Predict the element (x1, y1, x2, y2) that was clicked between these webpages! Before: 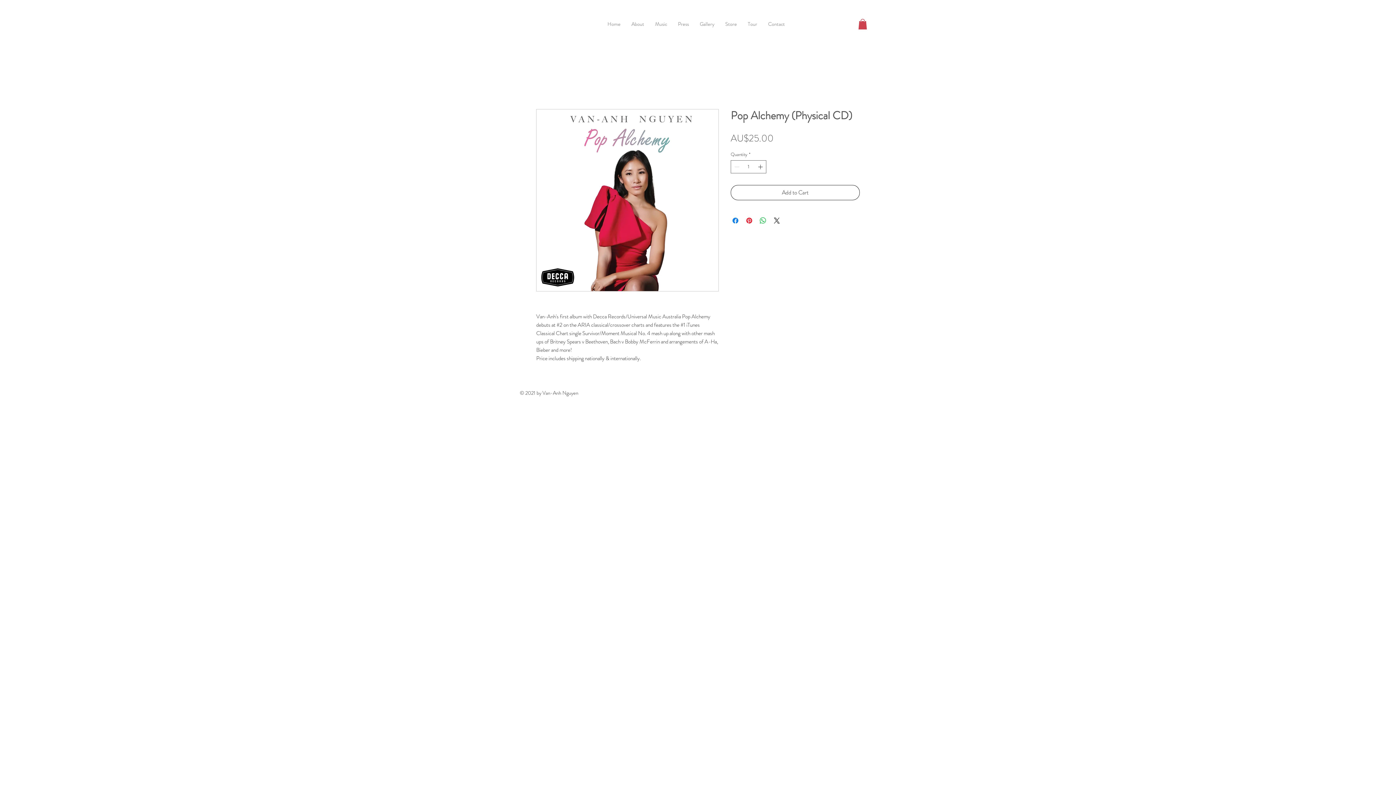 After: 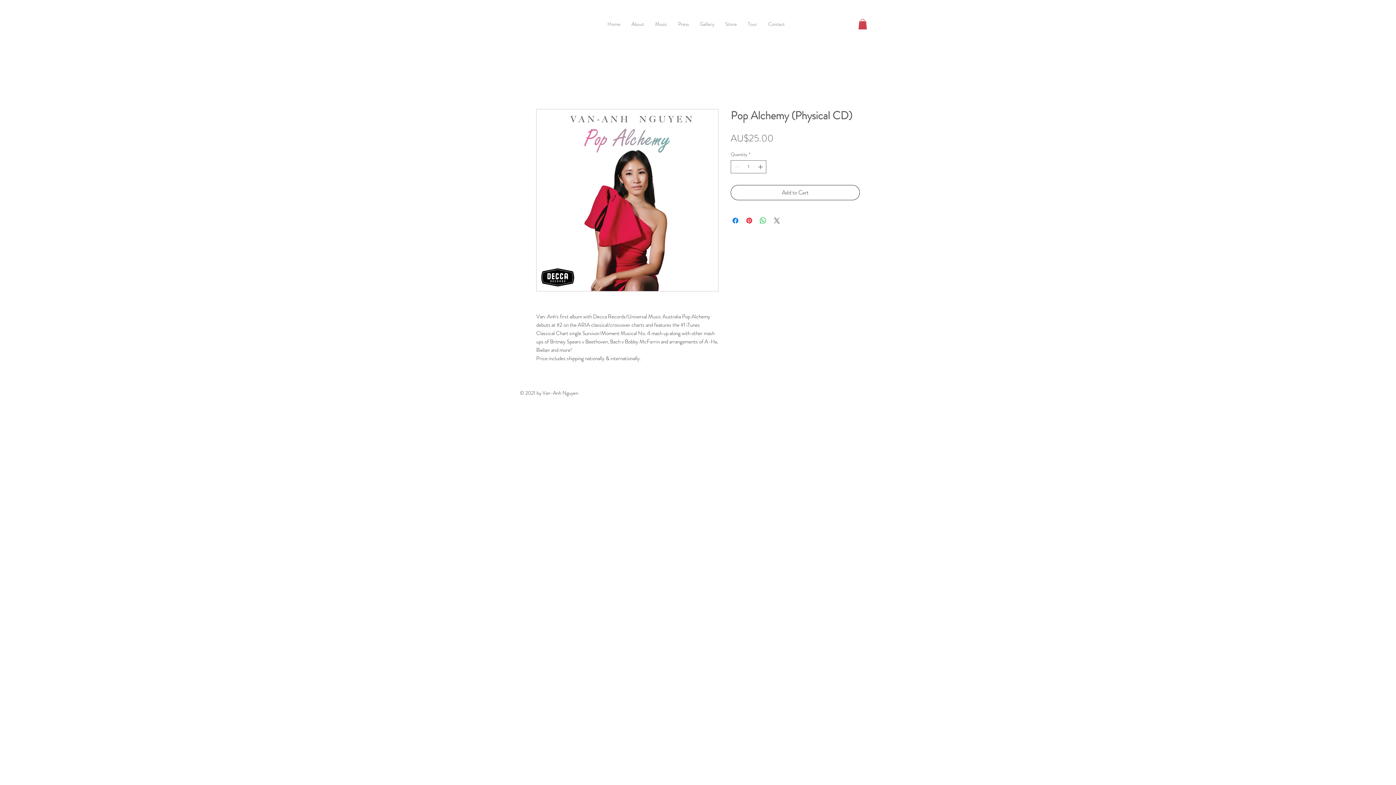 Action: bbox: (772, 216, 781, 224) label: Share on X